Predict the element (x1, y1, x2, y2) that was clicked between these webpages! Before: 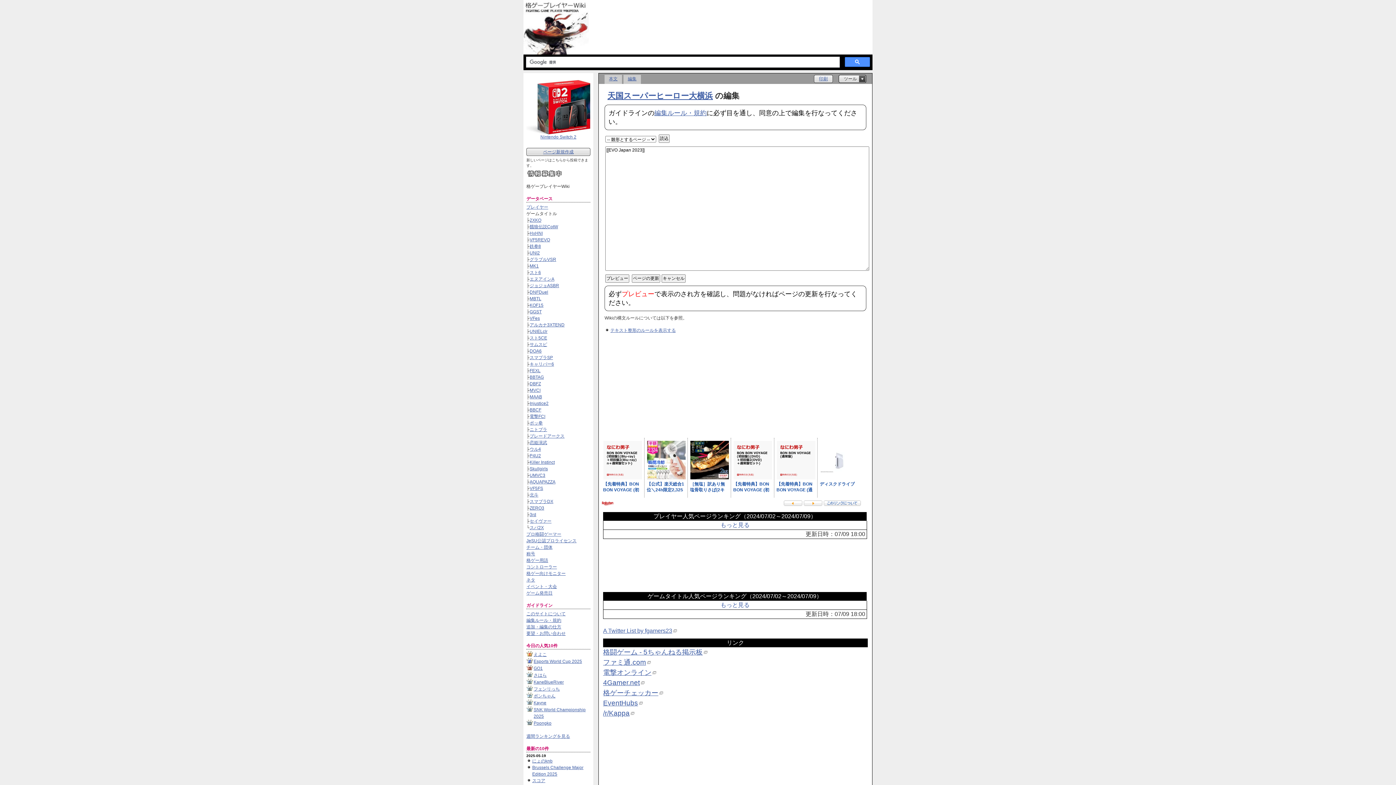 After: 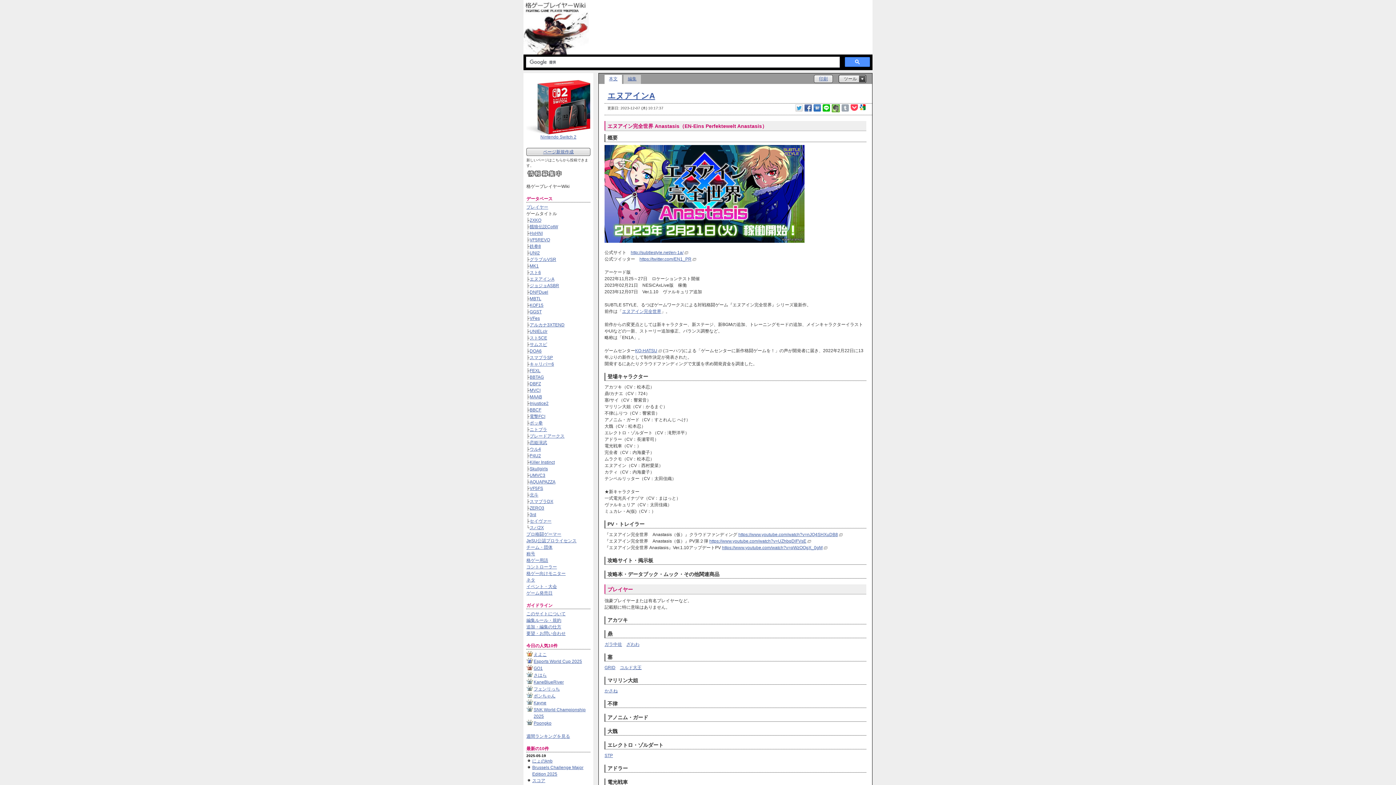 Action: label: エヌアインA bbox: (529, 276, 554, 281)